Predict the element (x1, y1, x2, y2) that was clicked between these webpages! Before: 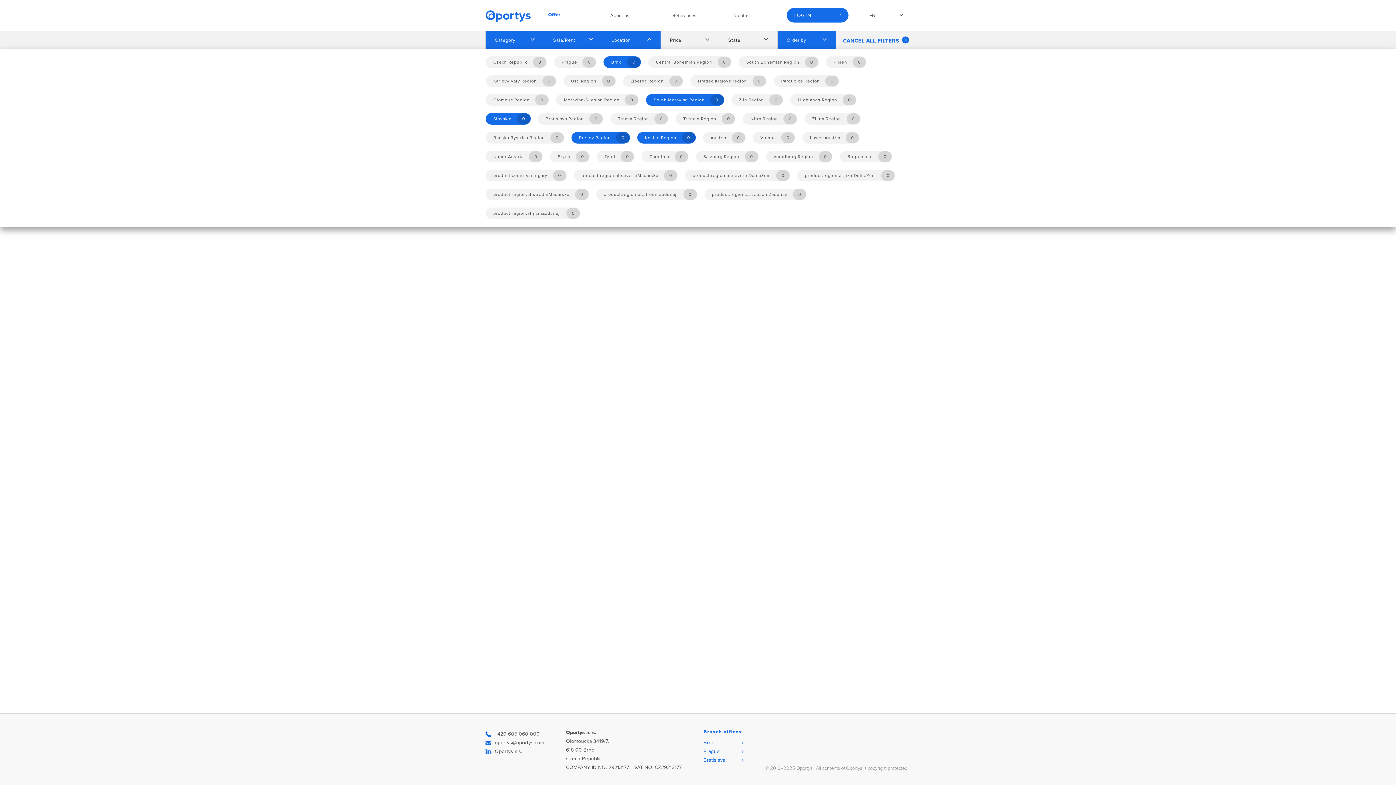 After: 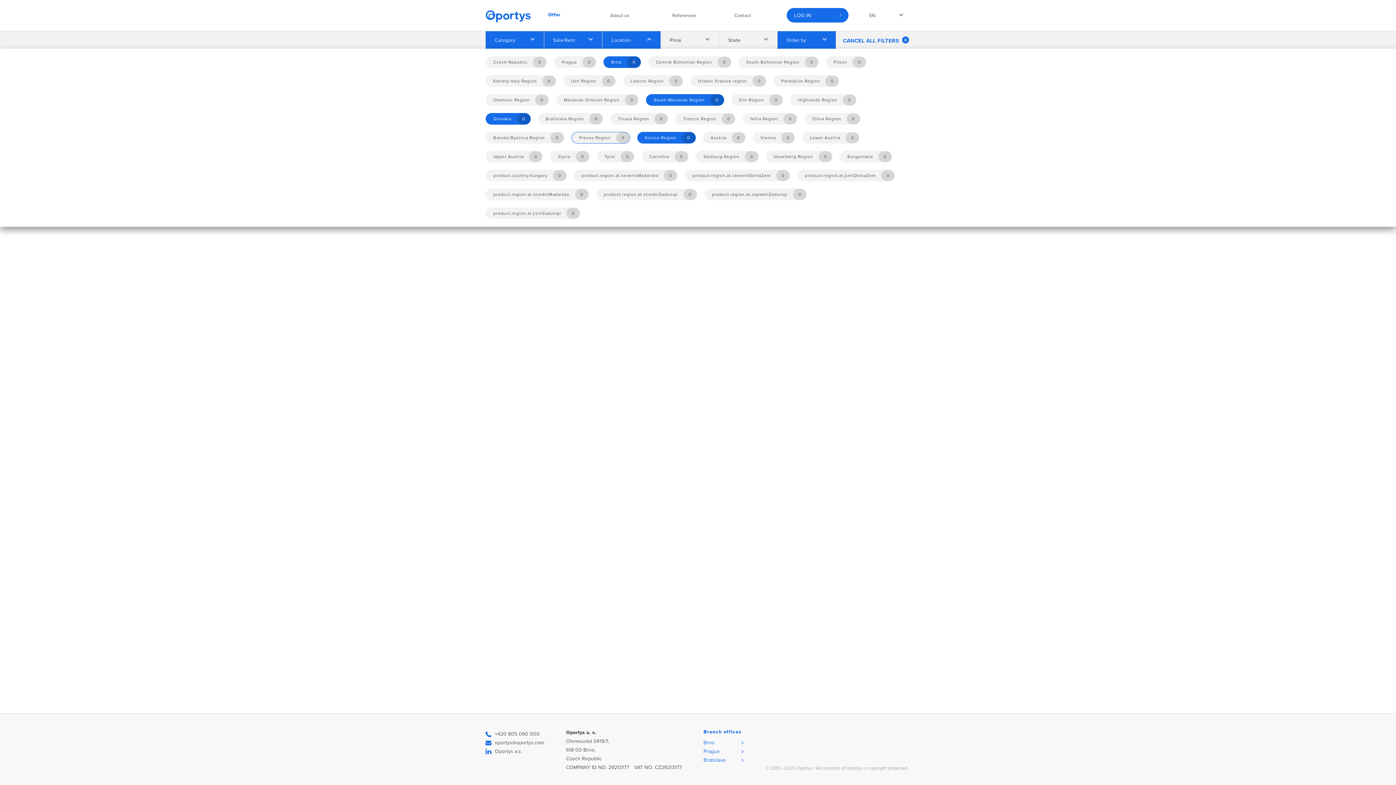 Action: label: Presov Region
0 bbox: (571, 132, 630, 143)